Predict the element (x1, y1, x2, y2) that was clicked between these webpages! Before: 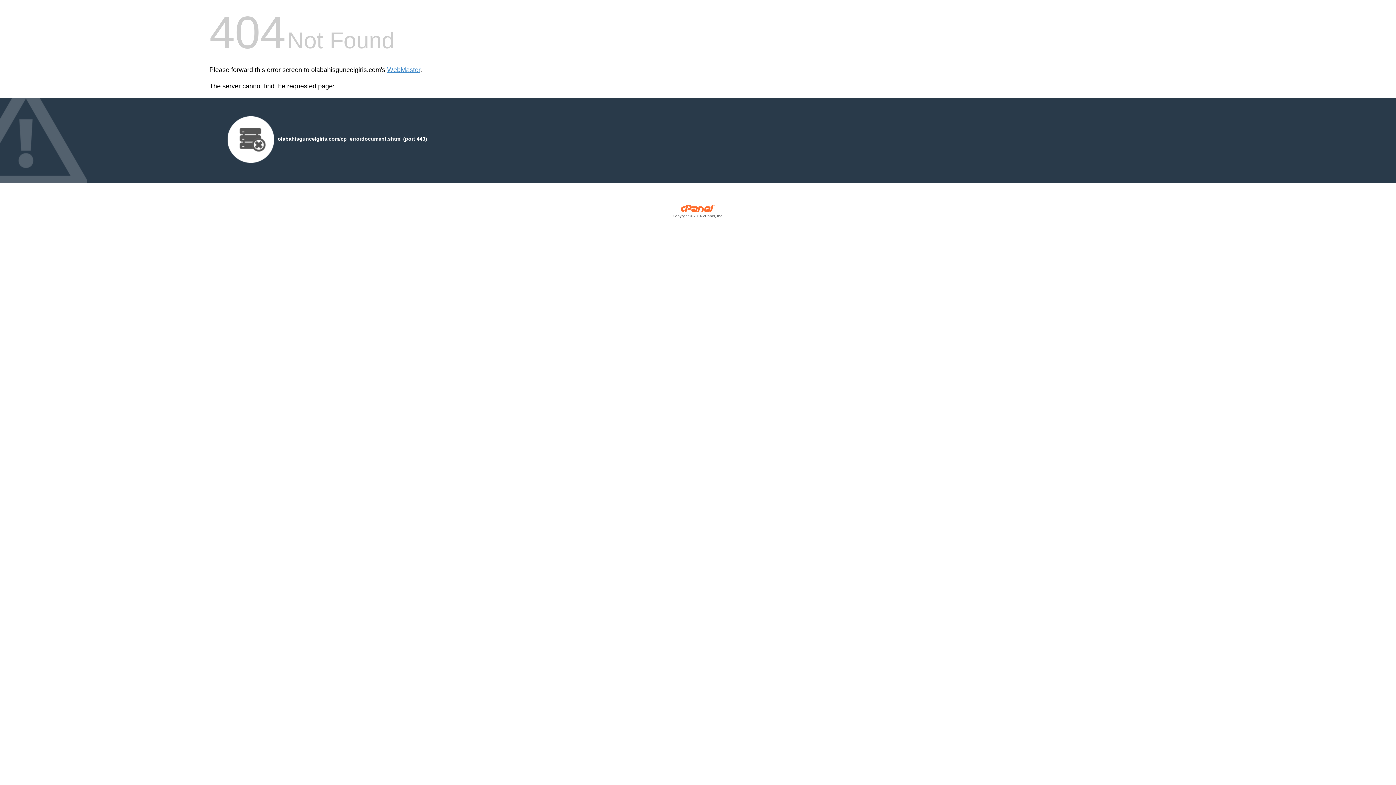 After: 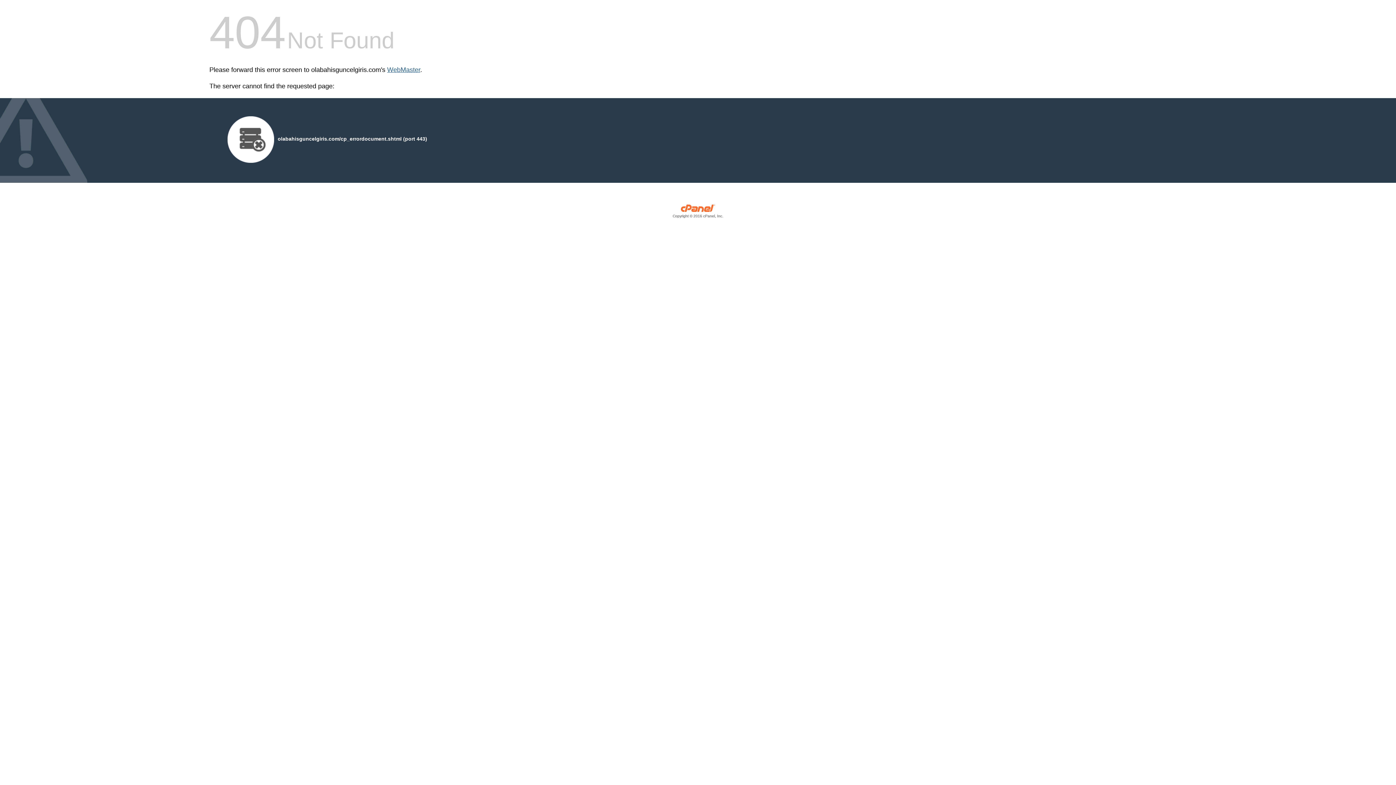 Action: bbox: (387, 66, 420, 73) label: WebMaster